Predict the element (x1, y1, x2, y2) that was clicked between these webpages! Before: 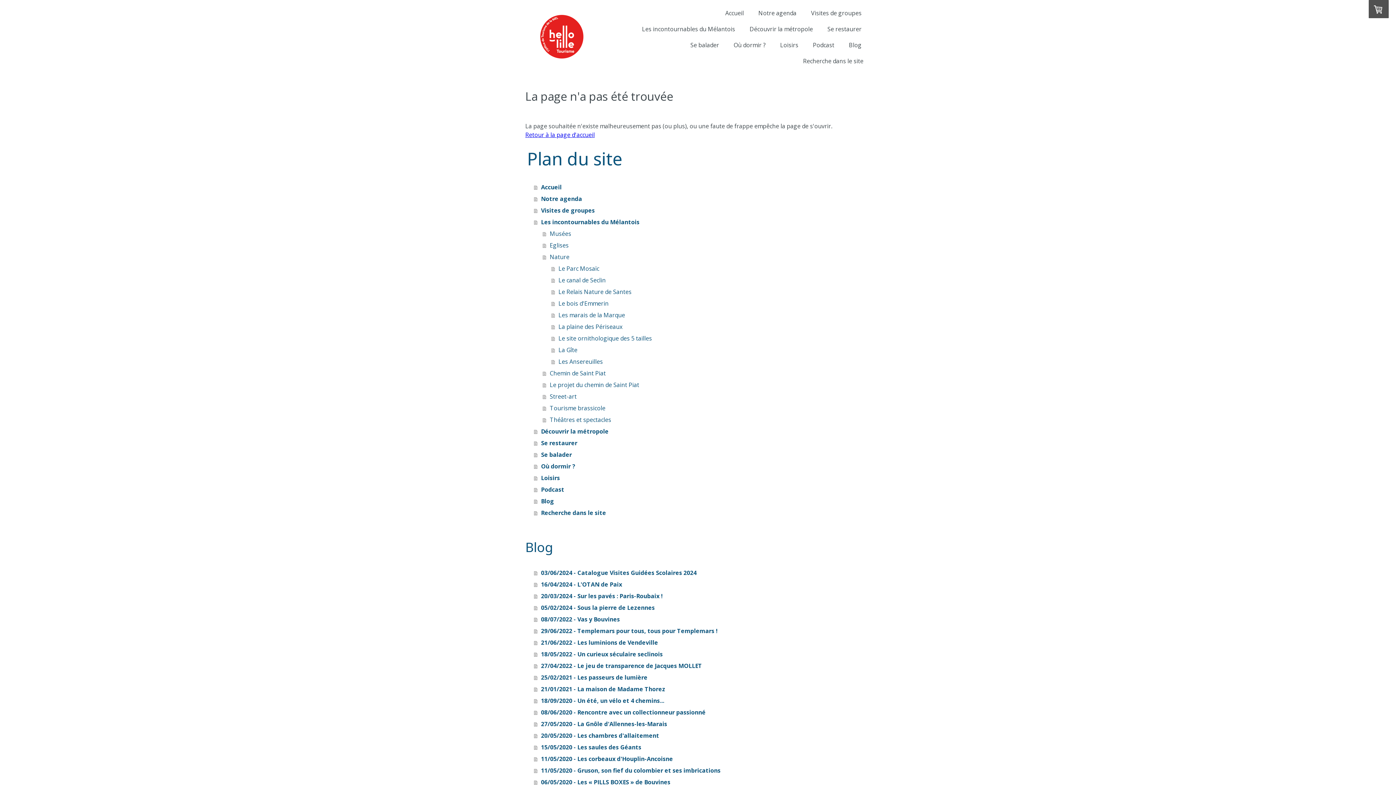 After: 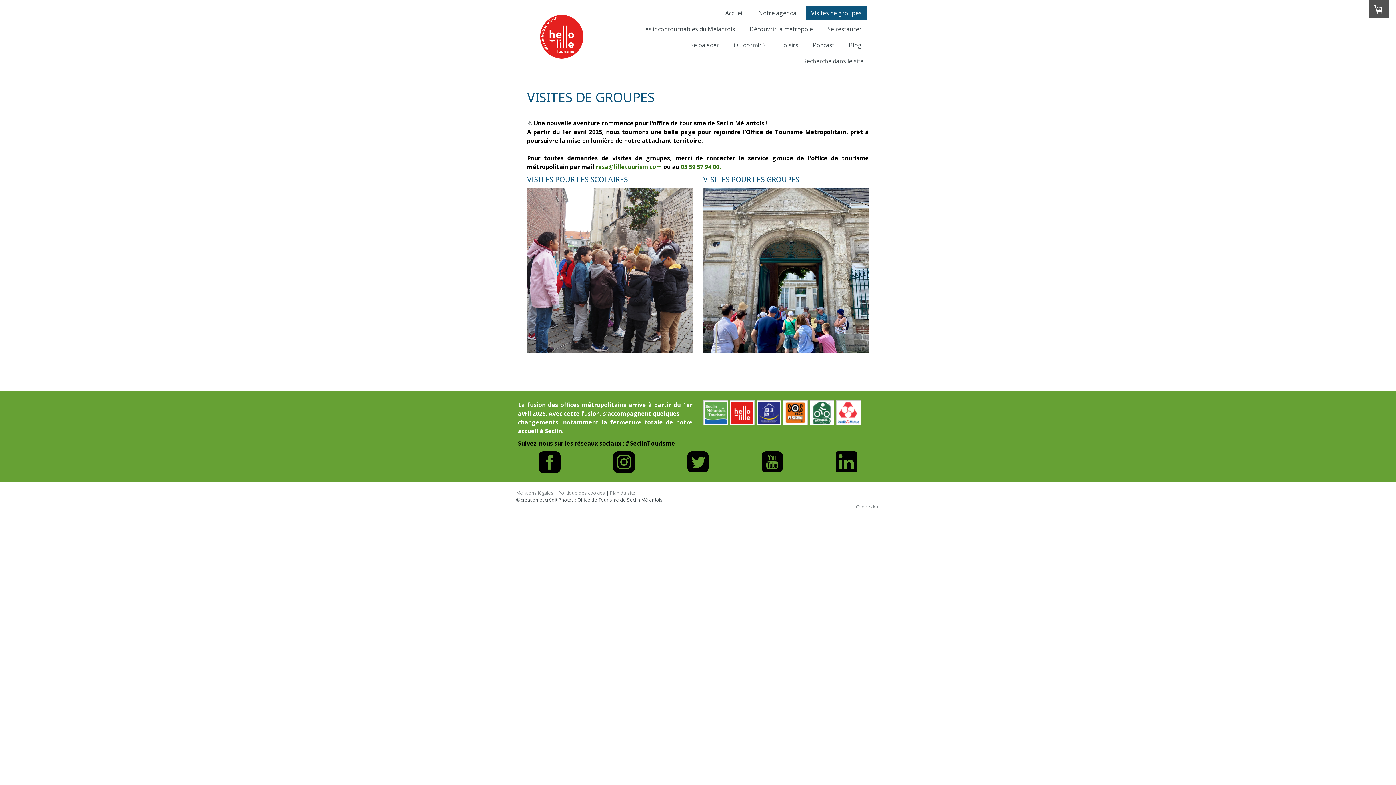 Action: label: Visites de groupes bbox: (805, 5, 867, 20)